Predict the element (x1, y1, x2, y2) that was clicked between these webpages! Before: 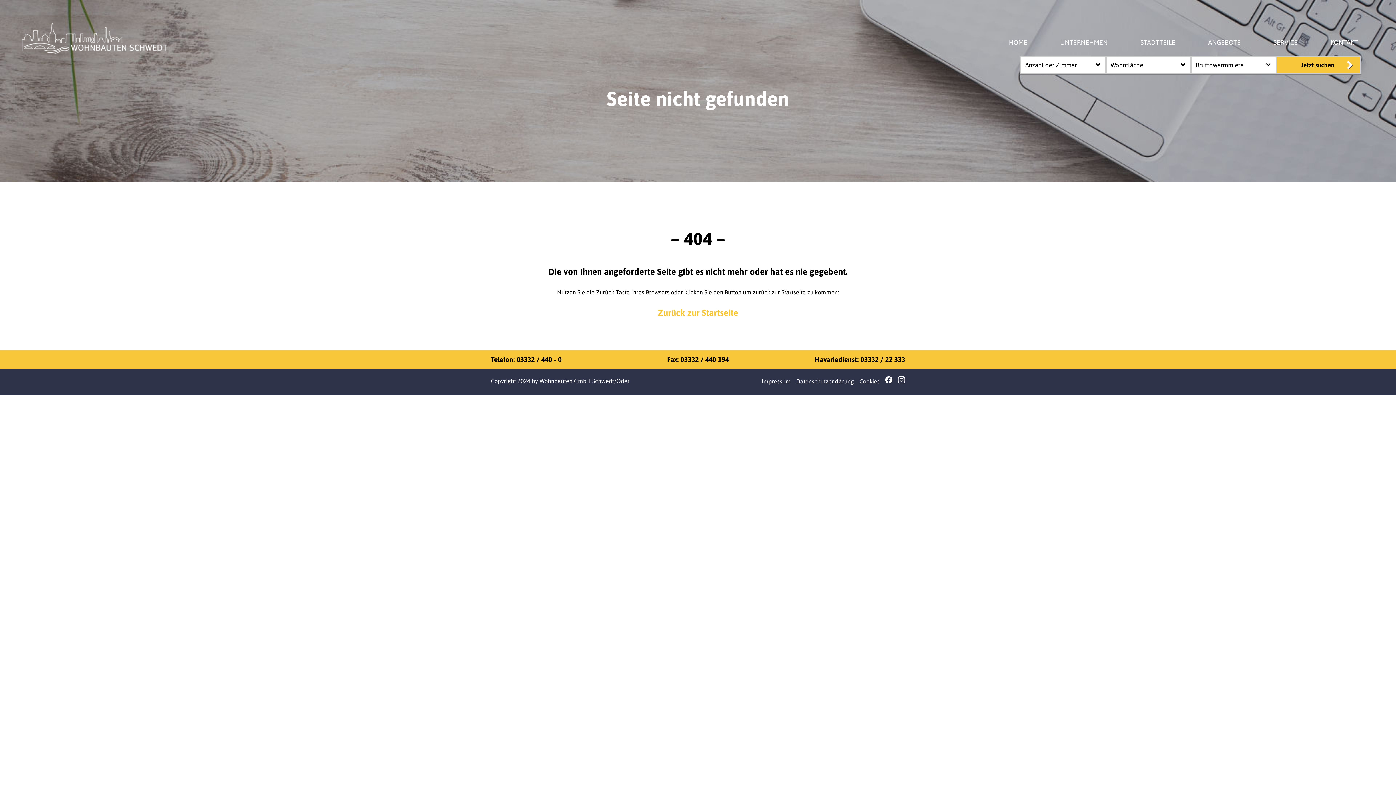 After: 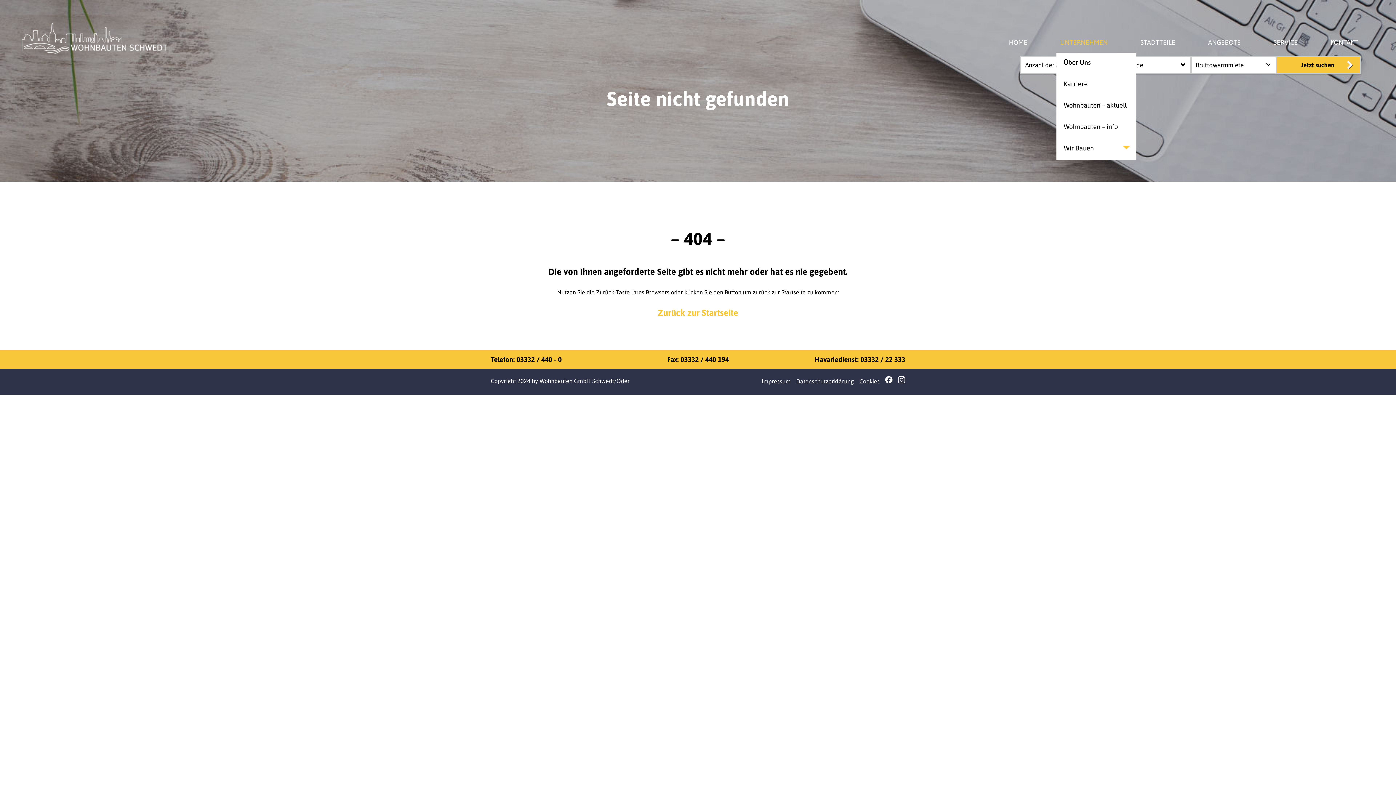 Action: bbox: (1056, 35, 1111, 51) label: UNTERNEHMEN